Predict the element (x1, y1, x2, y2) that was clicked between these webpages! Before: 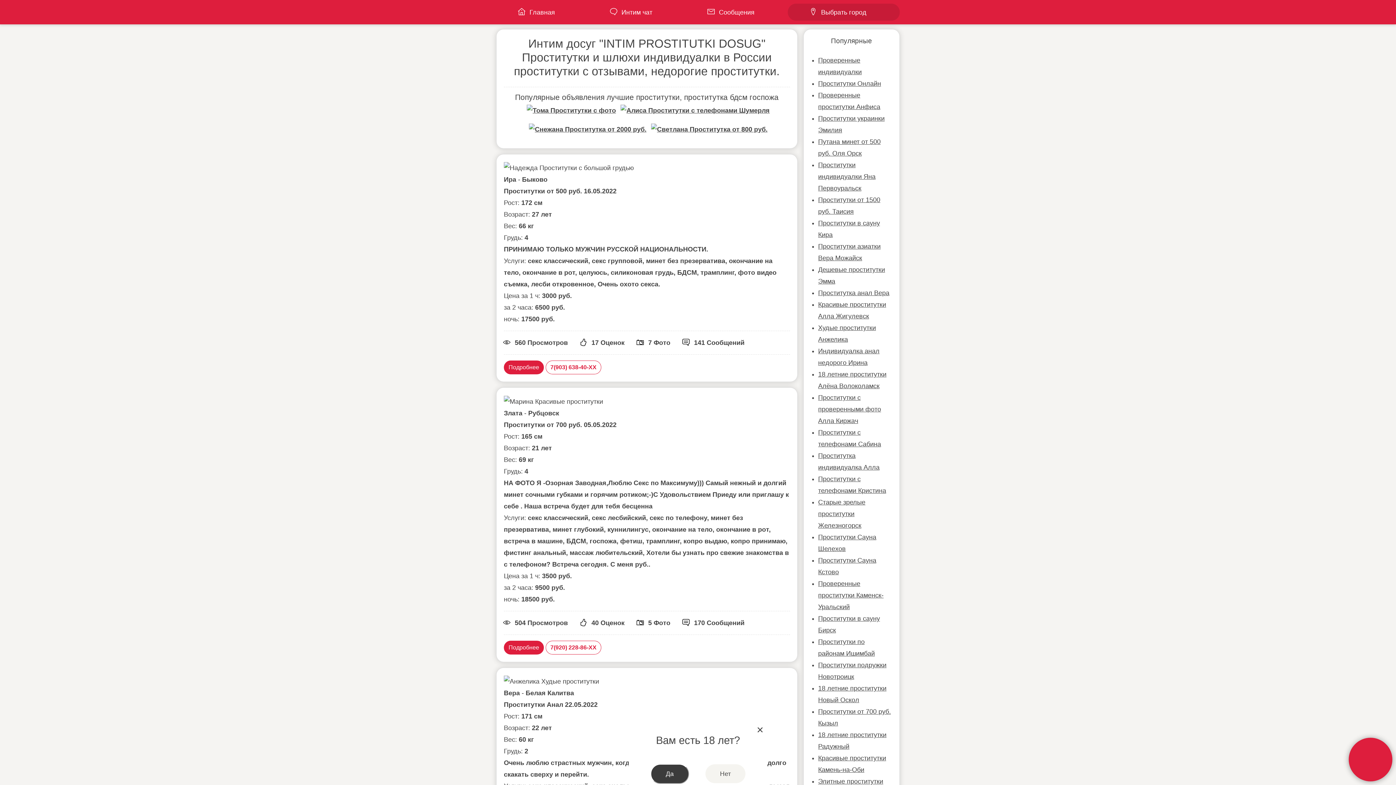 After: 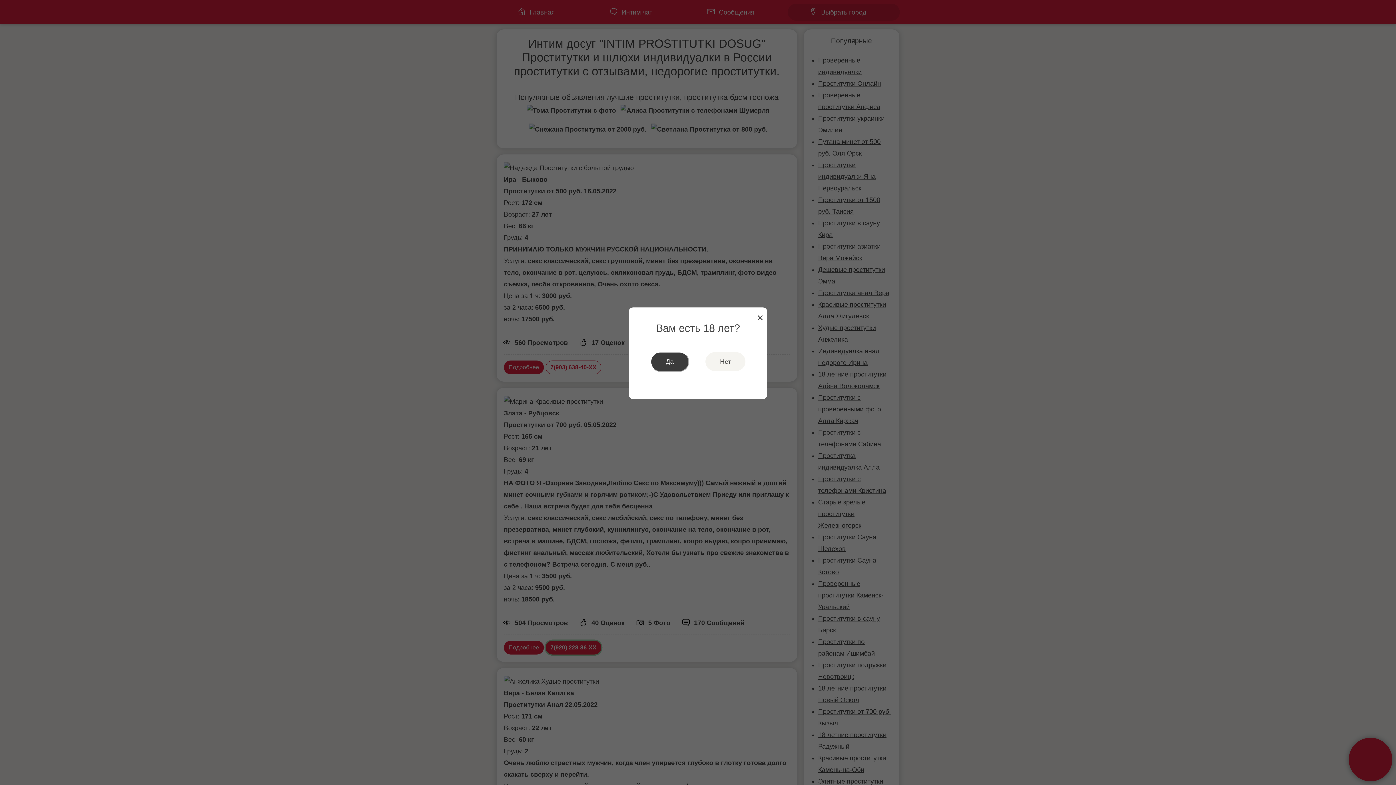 Action: bbox: (545, 640, 601, 654) label: 7(920) 228-86-XX